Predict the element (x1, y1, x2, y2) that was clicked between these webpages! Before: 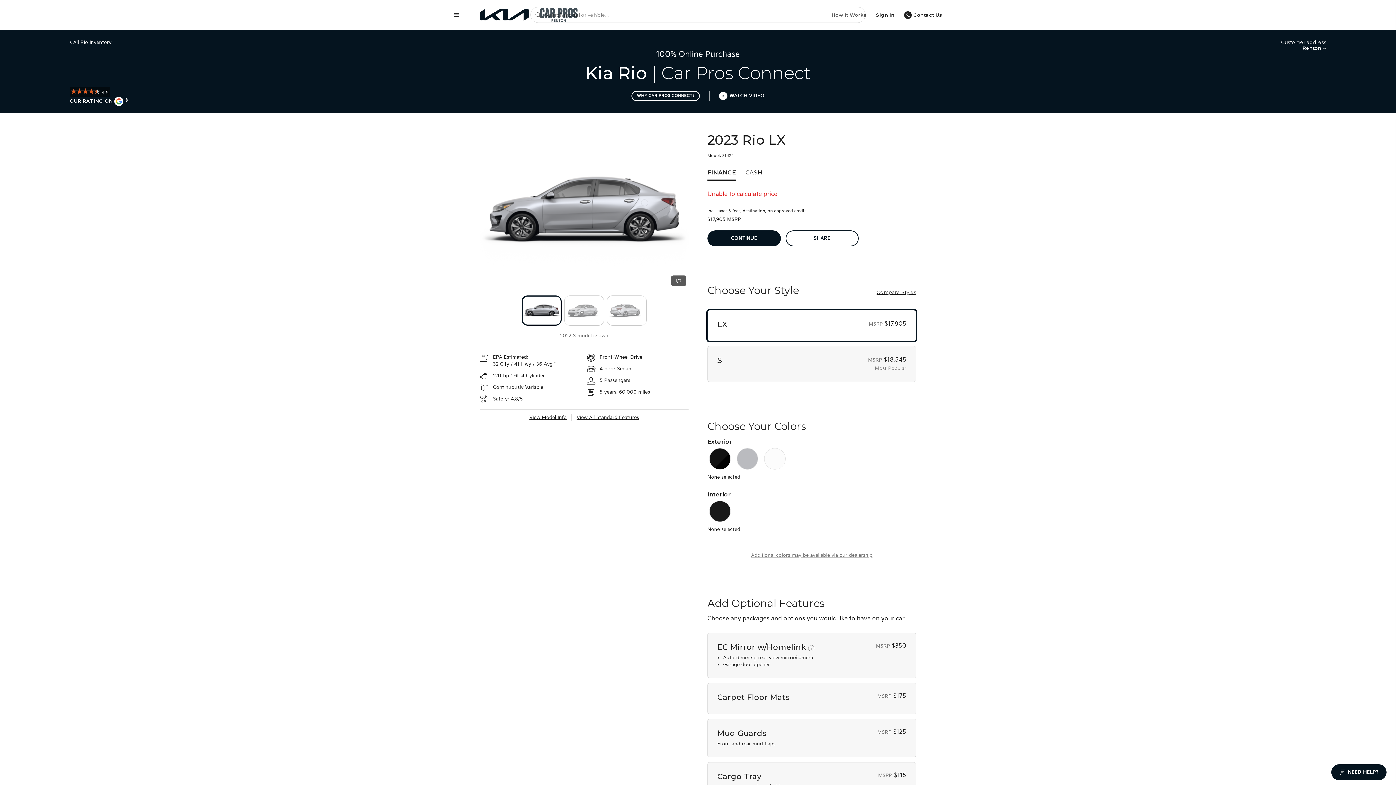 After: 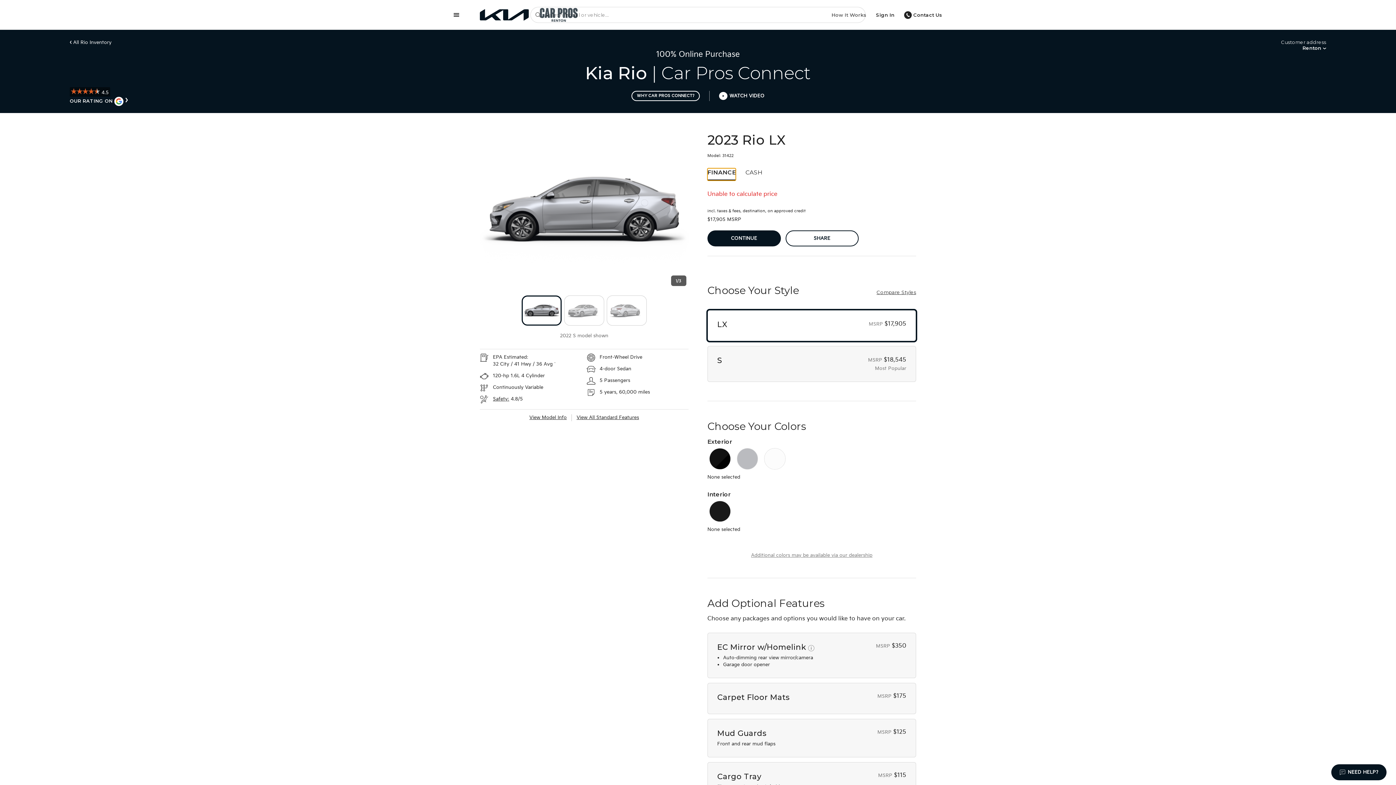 Action: bbox: (707, 168, 736, 180) label: FINANCE